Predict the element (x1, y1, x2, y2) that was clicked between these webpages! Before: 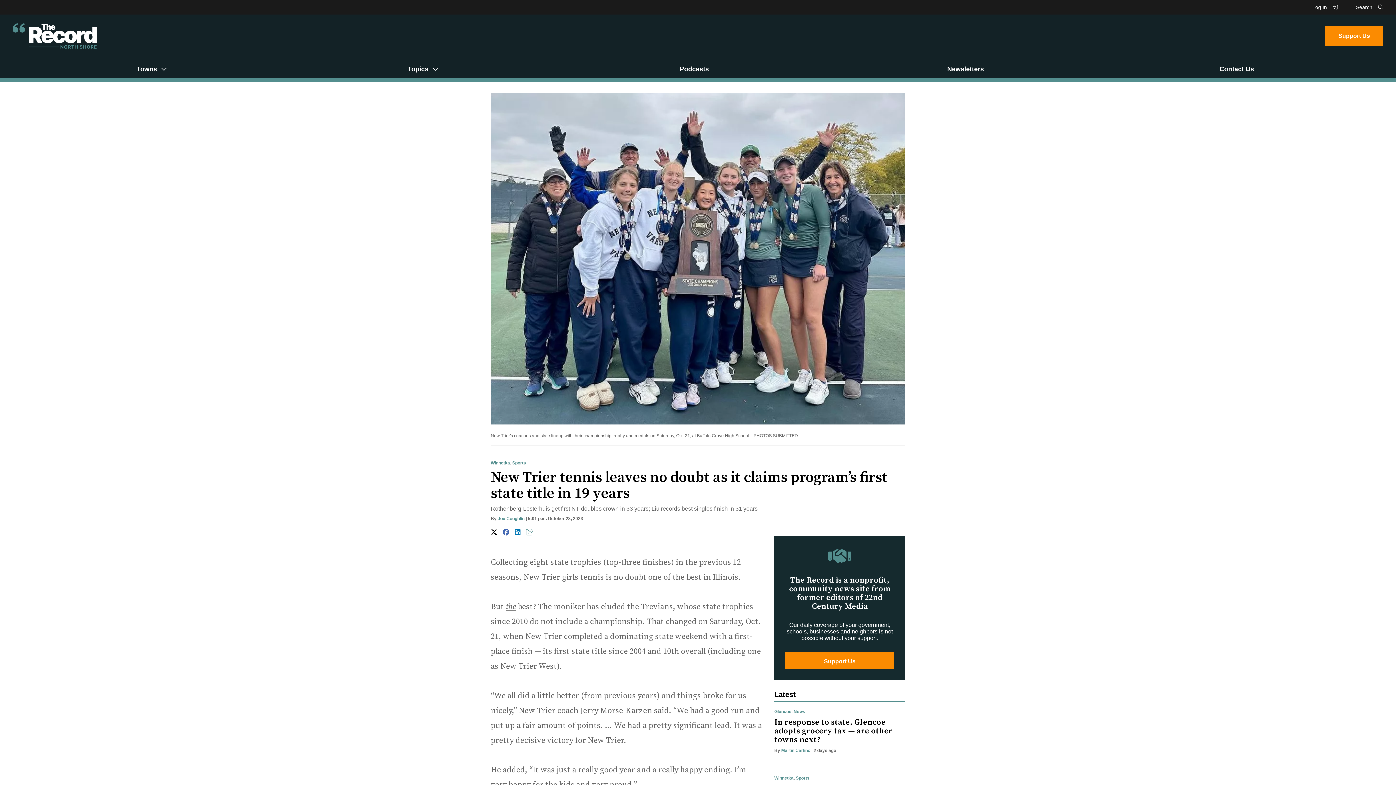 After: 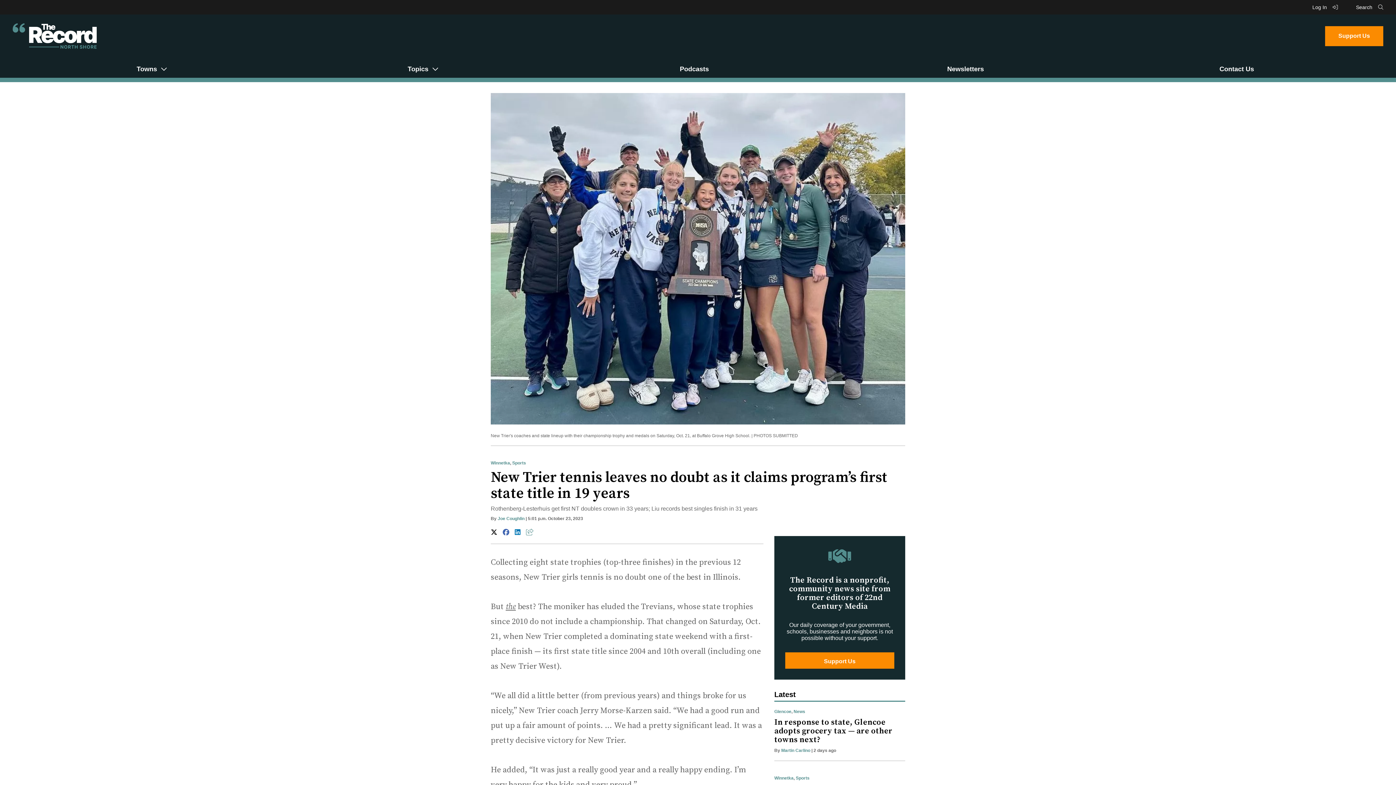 Action: bbox: (490, 529, 497, 536)